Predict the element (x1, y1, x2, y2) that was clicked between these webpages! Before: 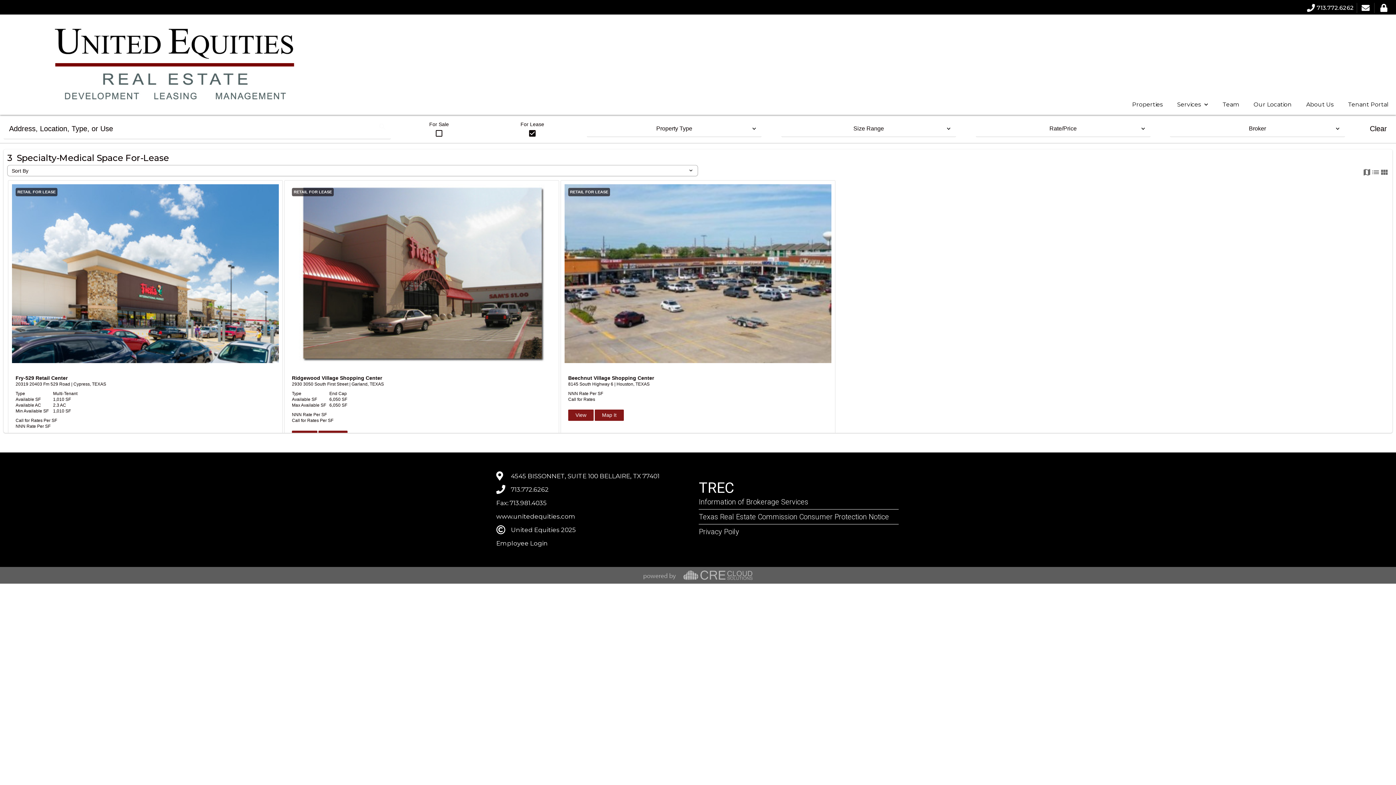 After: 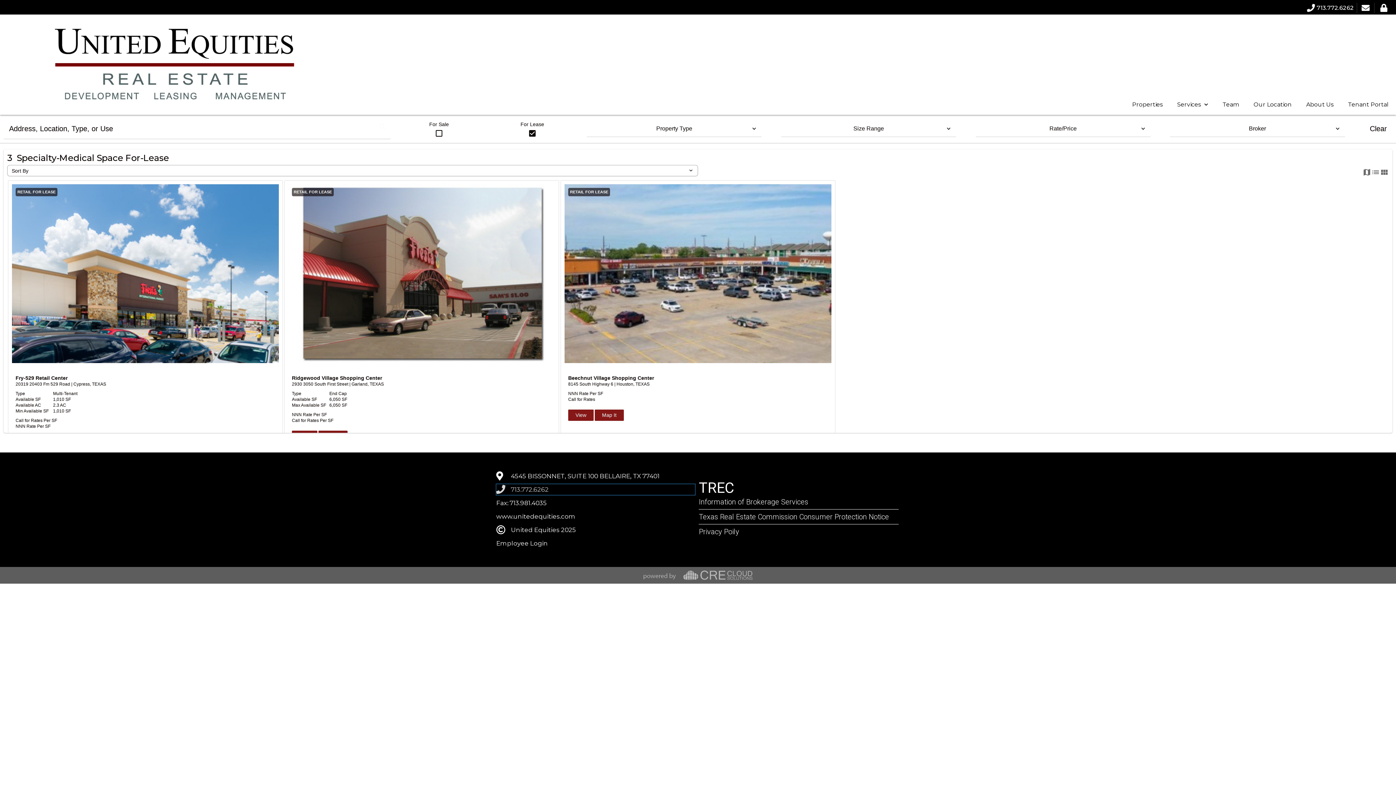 Action: label: 713.772.6262 bbox: (496, 484, 695, 495)